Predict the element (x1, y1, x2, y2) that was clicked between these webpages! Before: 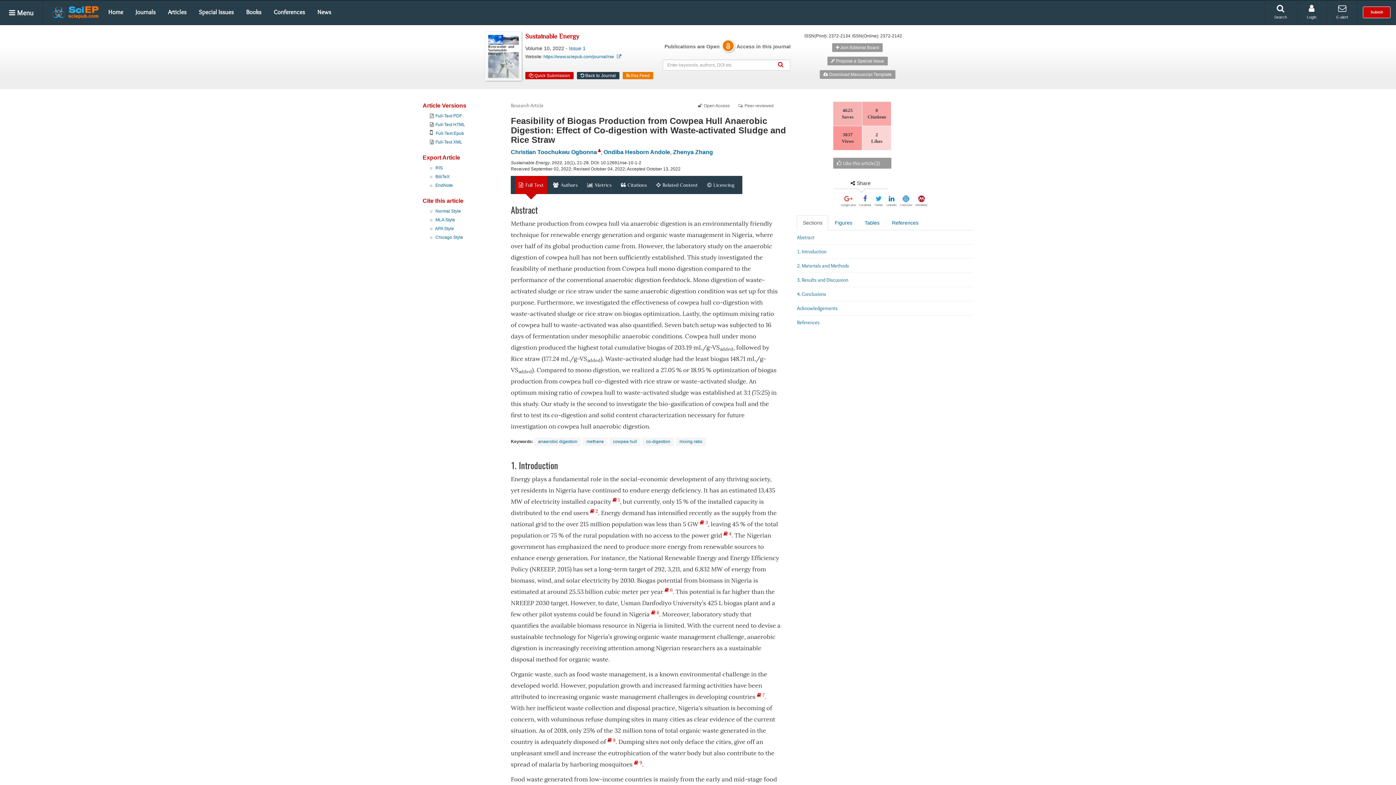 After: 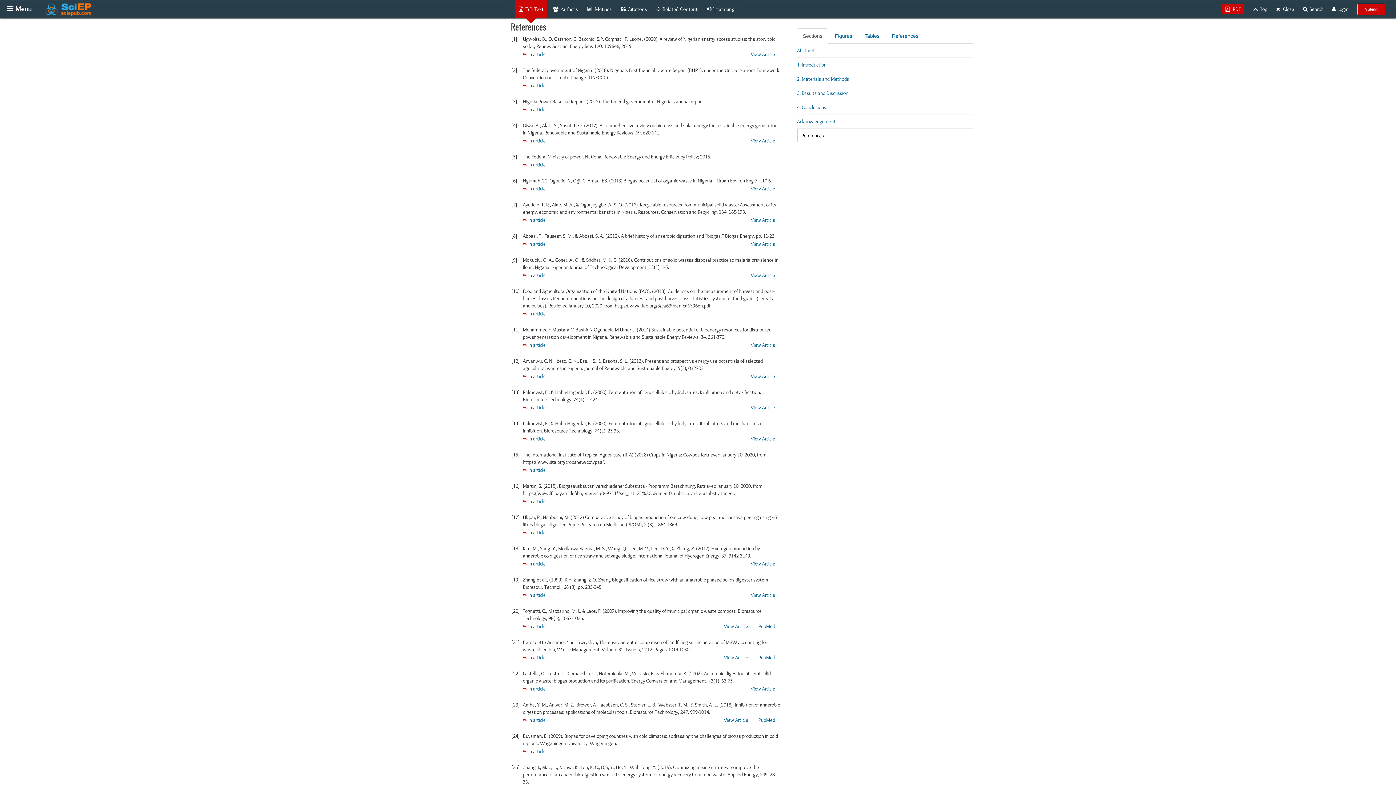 Action: bbox: (797, 316, 973, 329) label: References